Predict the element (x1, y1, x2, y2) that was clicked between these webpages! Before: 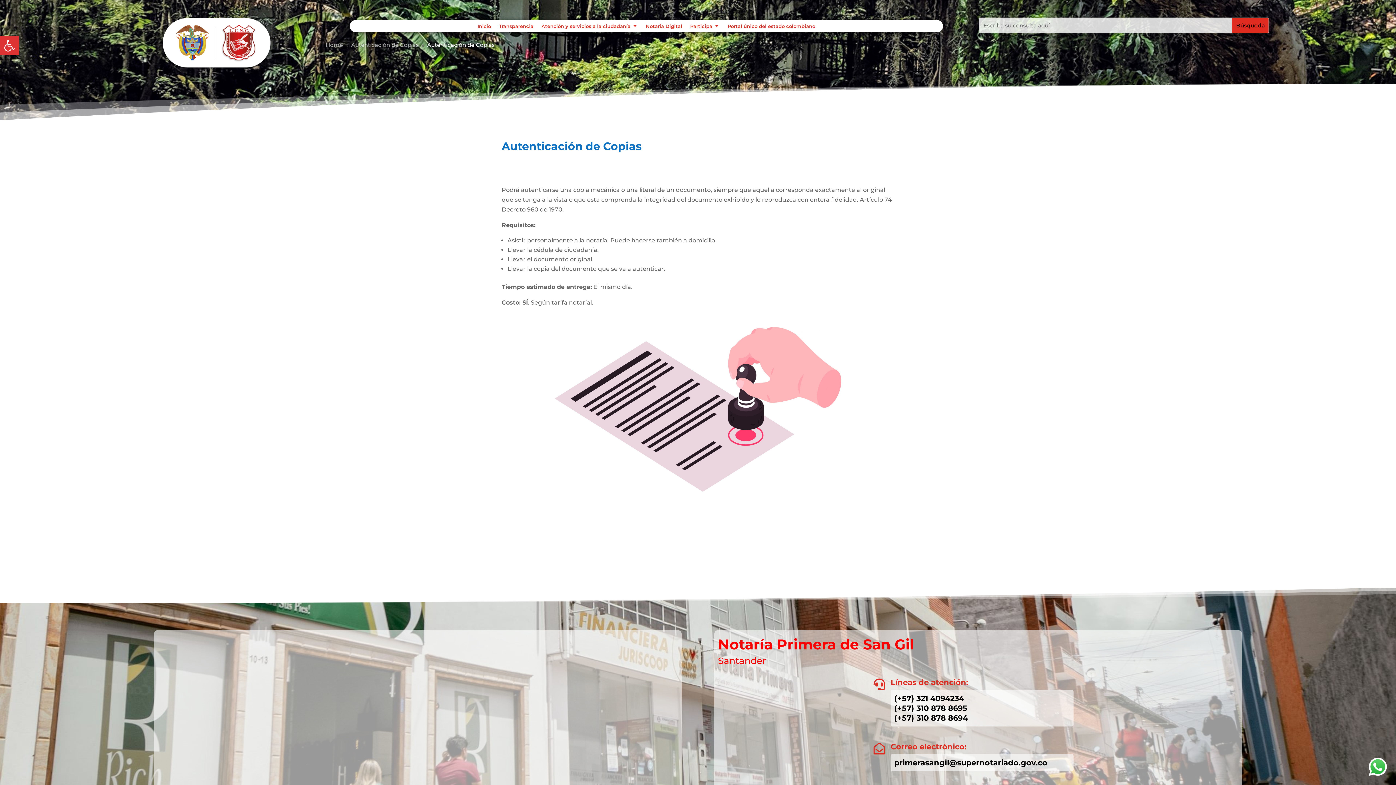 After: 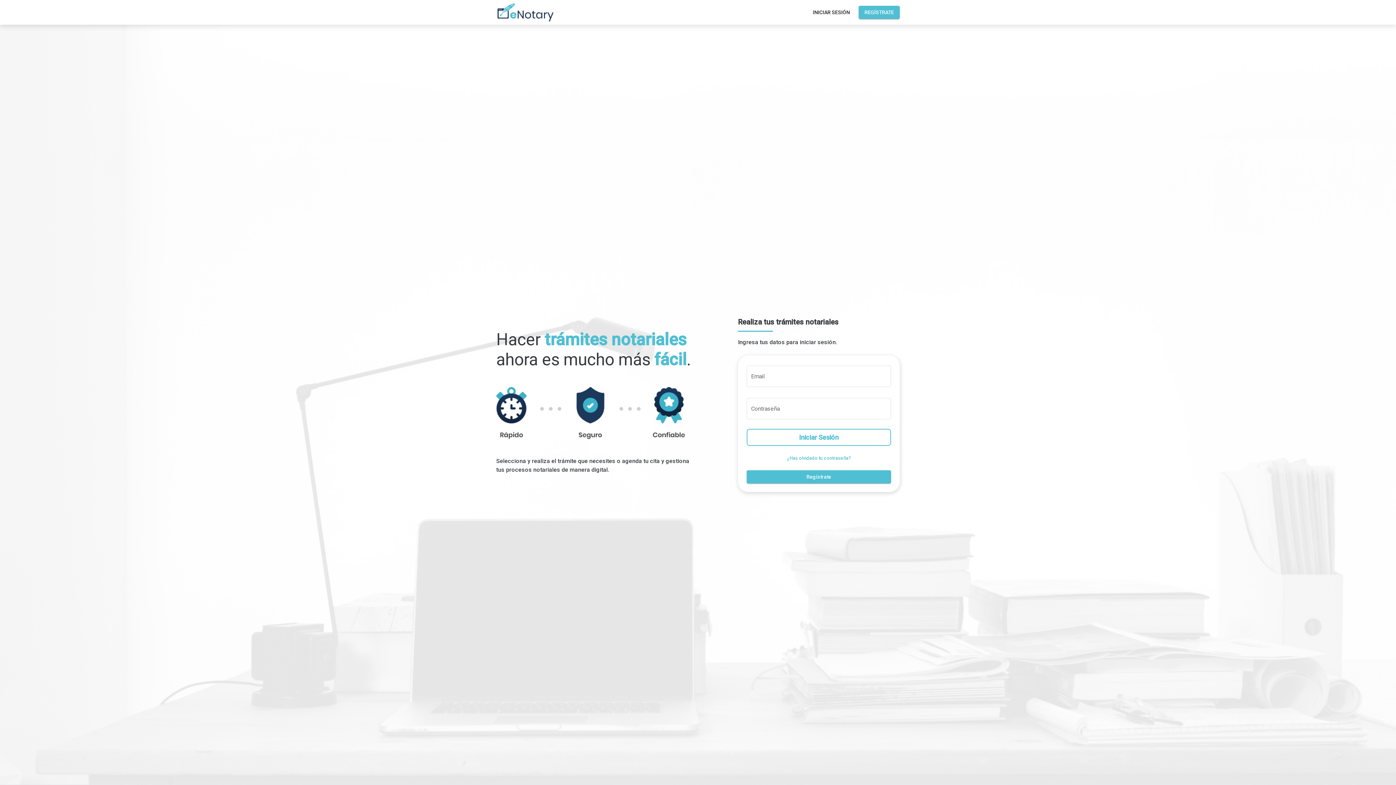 Action: label: Notaria Digital bbox: (645, 23, 682, 31)